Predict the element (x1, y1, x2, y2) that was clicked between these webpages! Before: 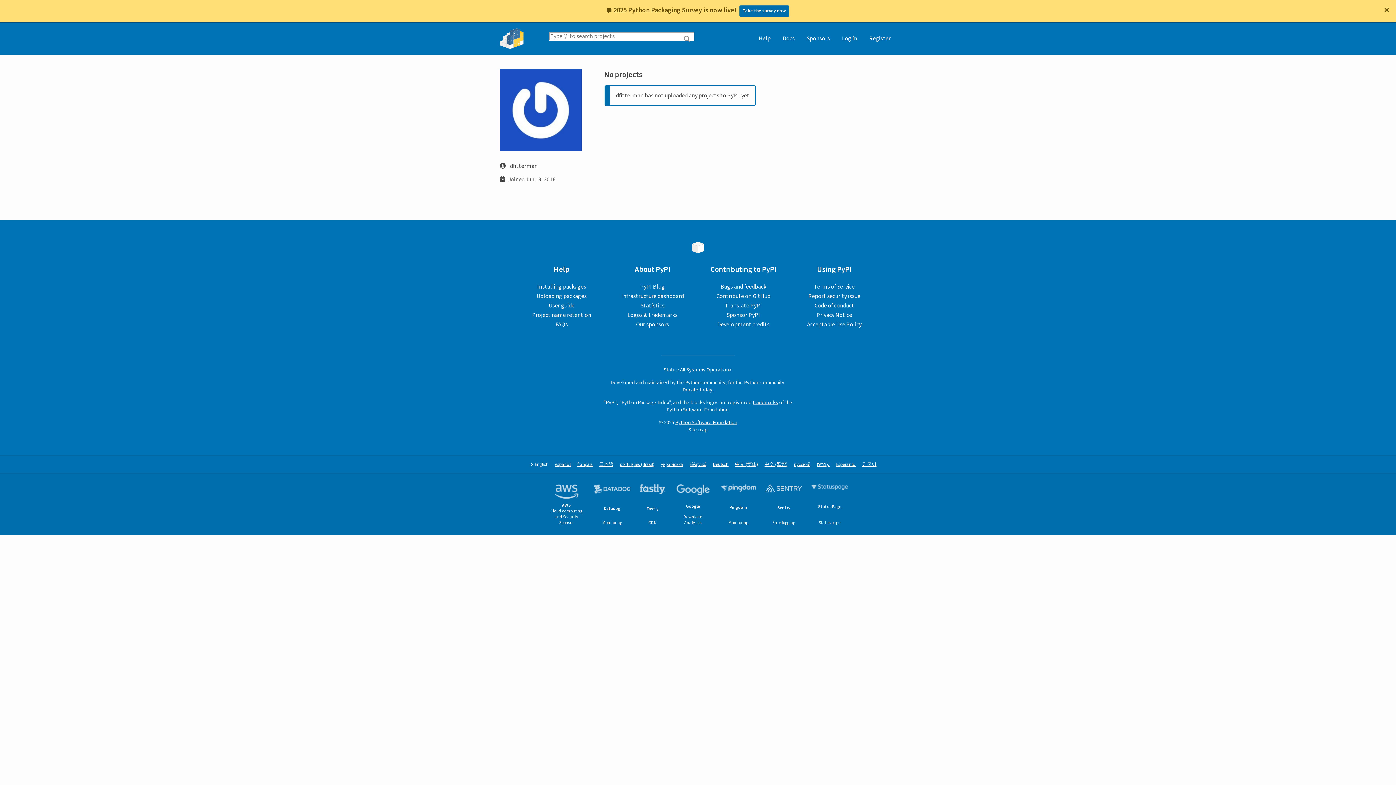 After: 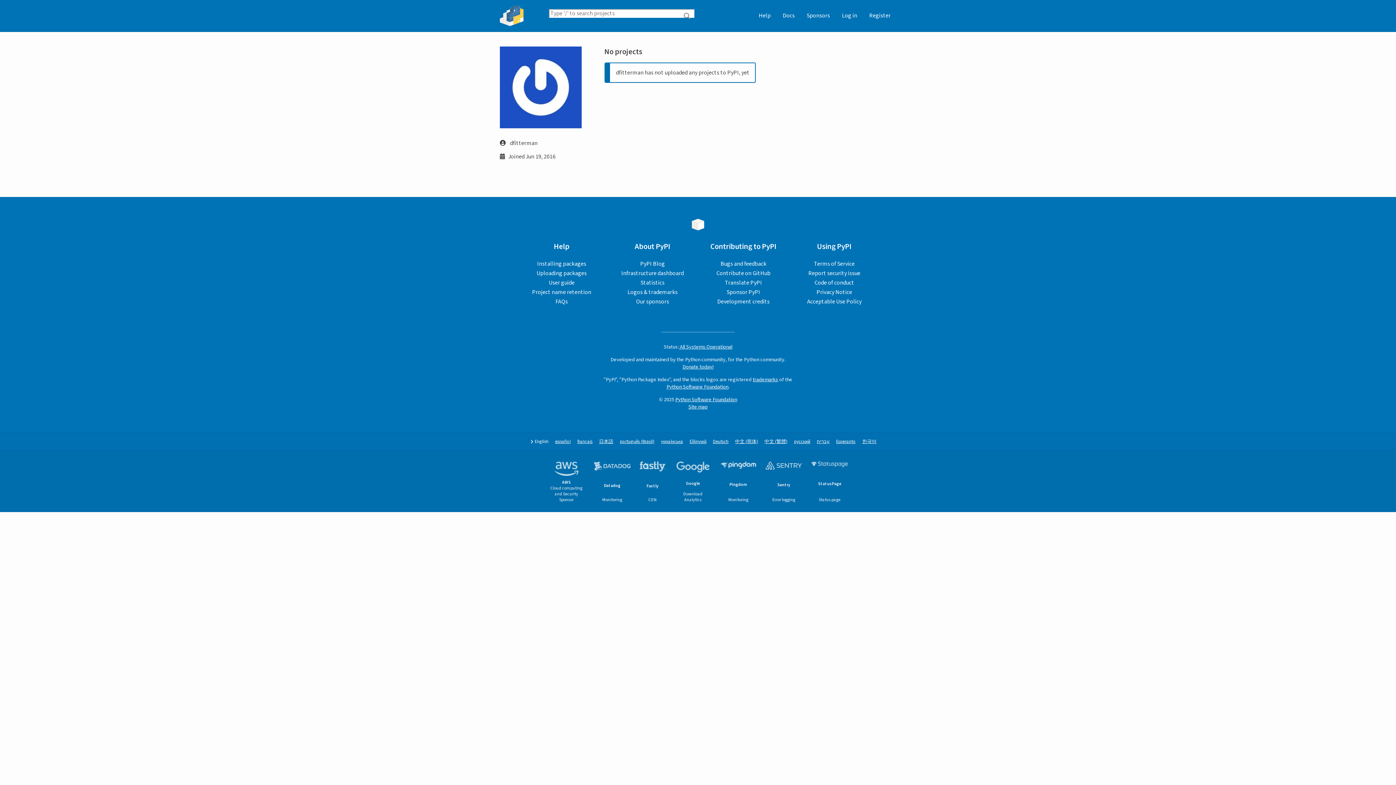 Action: bbox: (1382, 5, 1390, 13) label: Close